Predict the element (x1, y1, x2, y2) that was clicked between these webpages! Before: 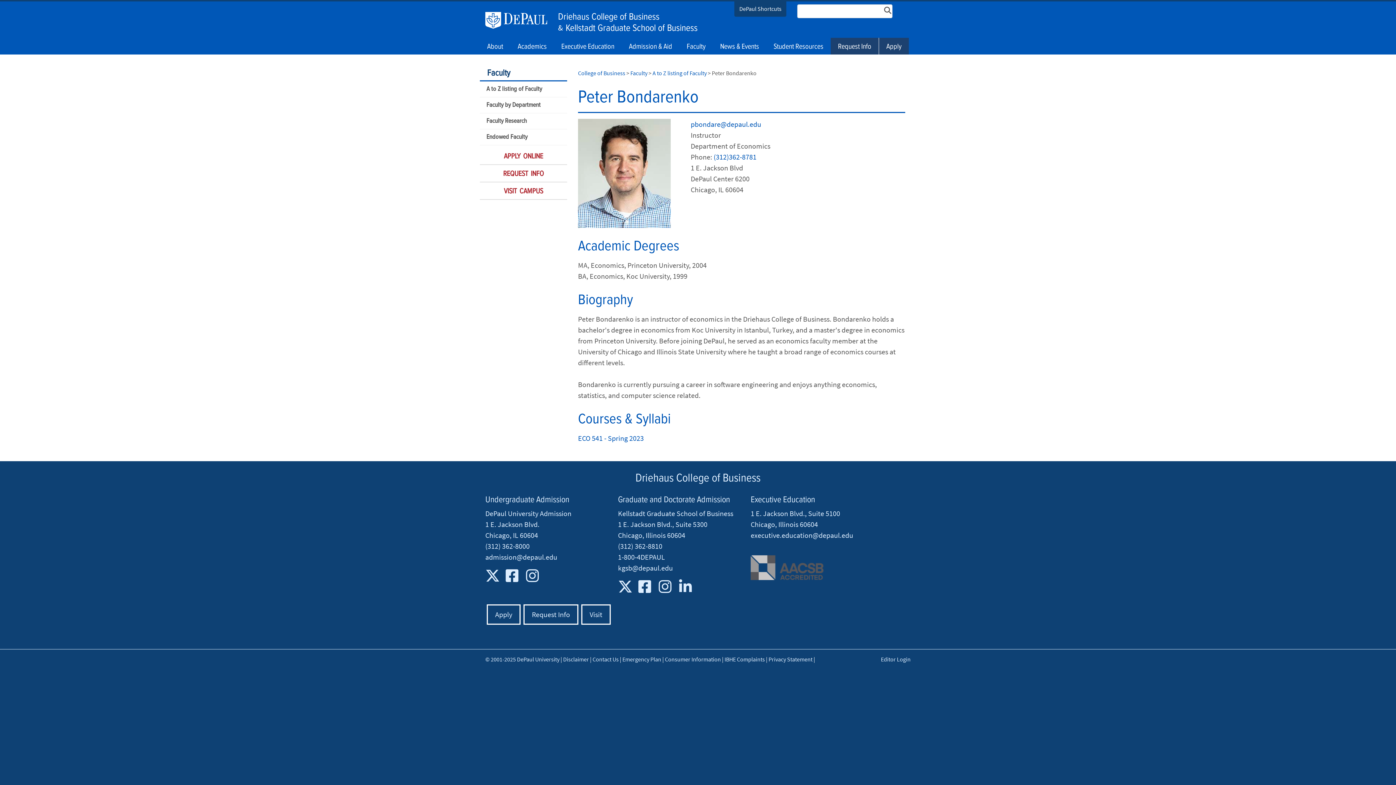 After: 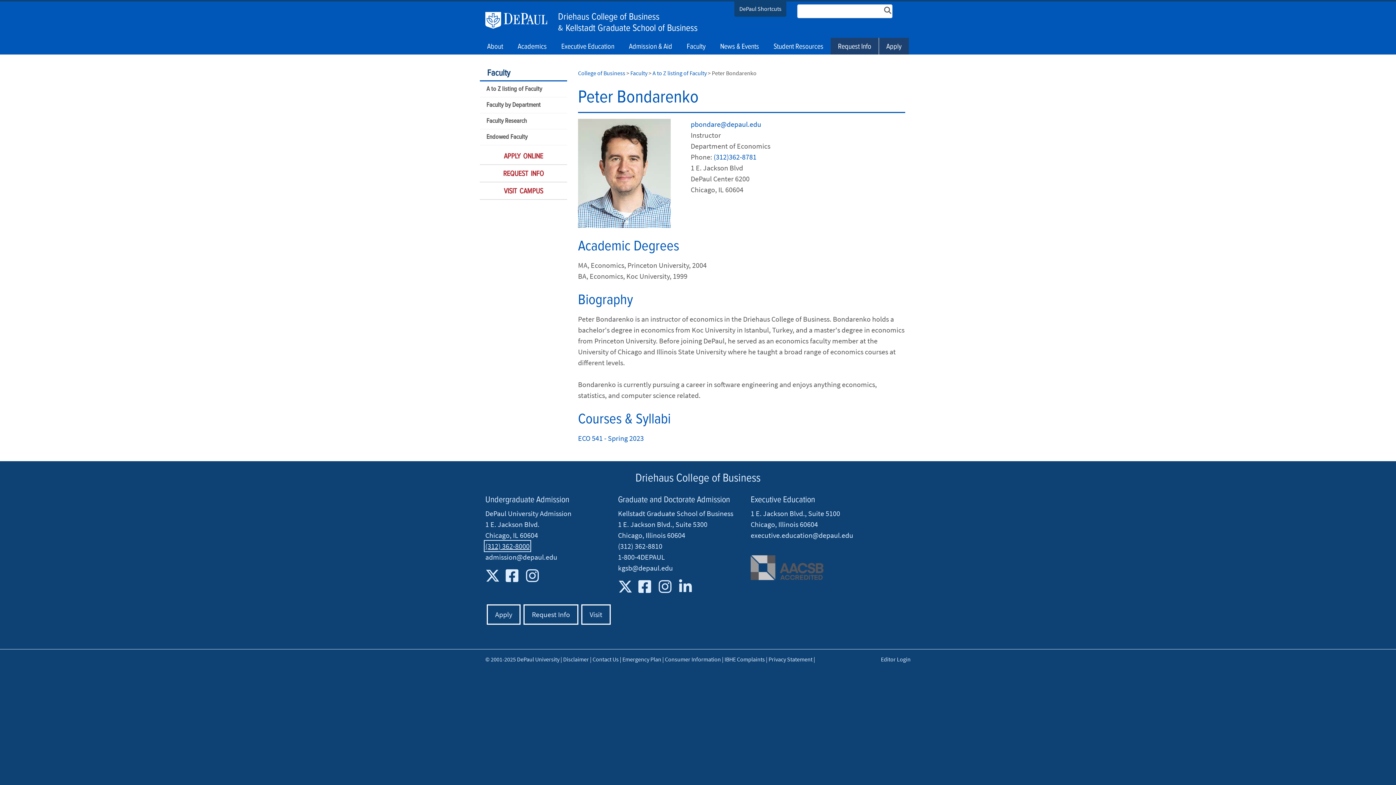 Action: label: (312) 362-8000 bbox: (485, 541, 529, 550)